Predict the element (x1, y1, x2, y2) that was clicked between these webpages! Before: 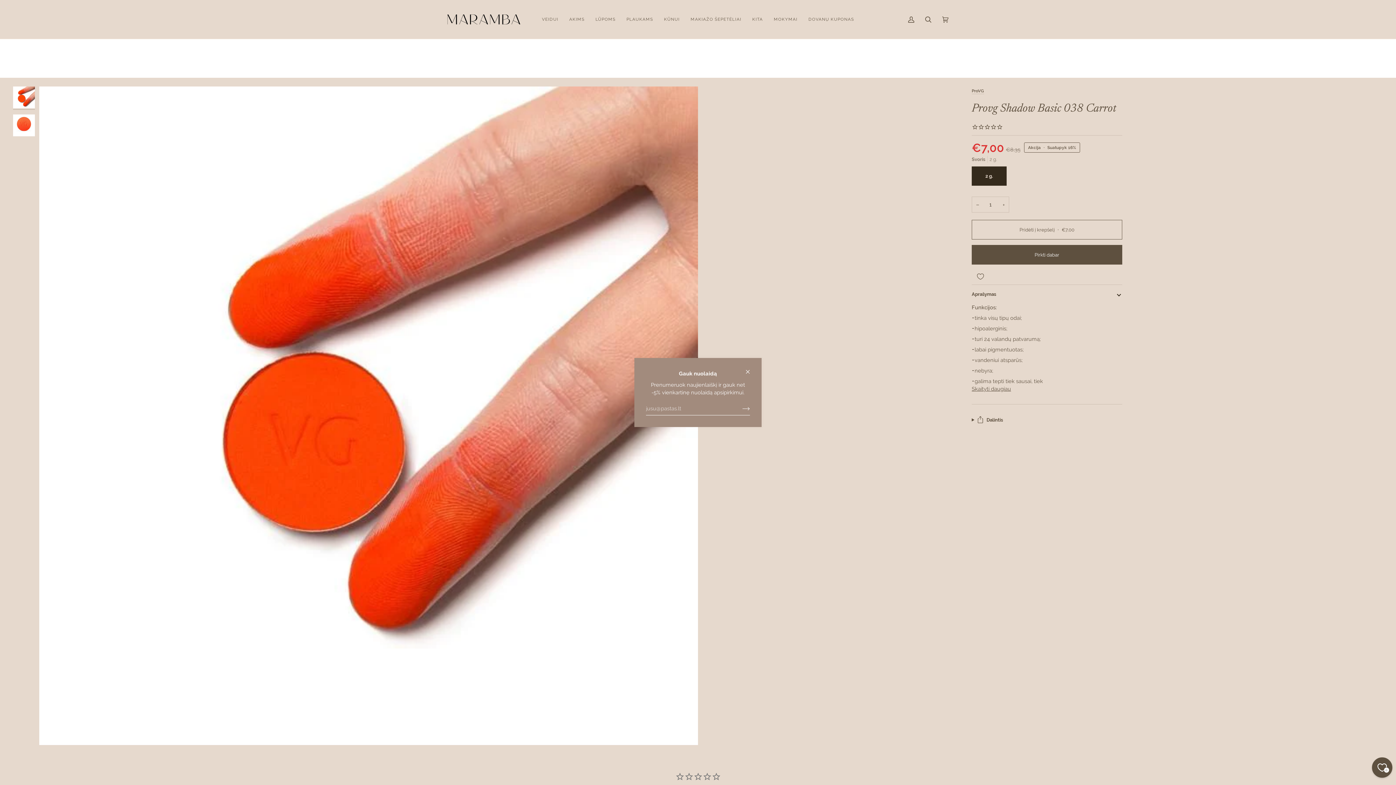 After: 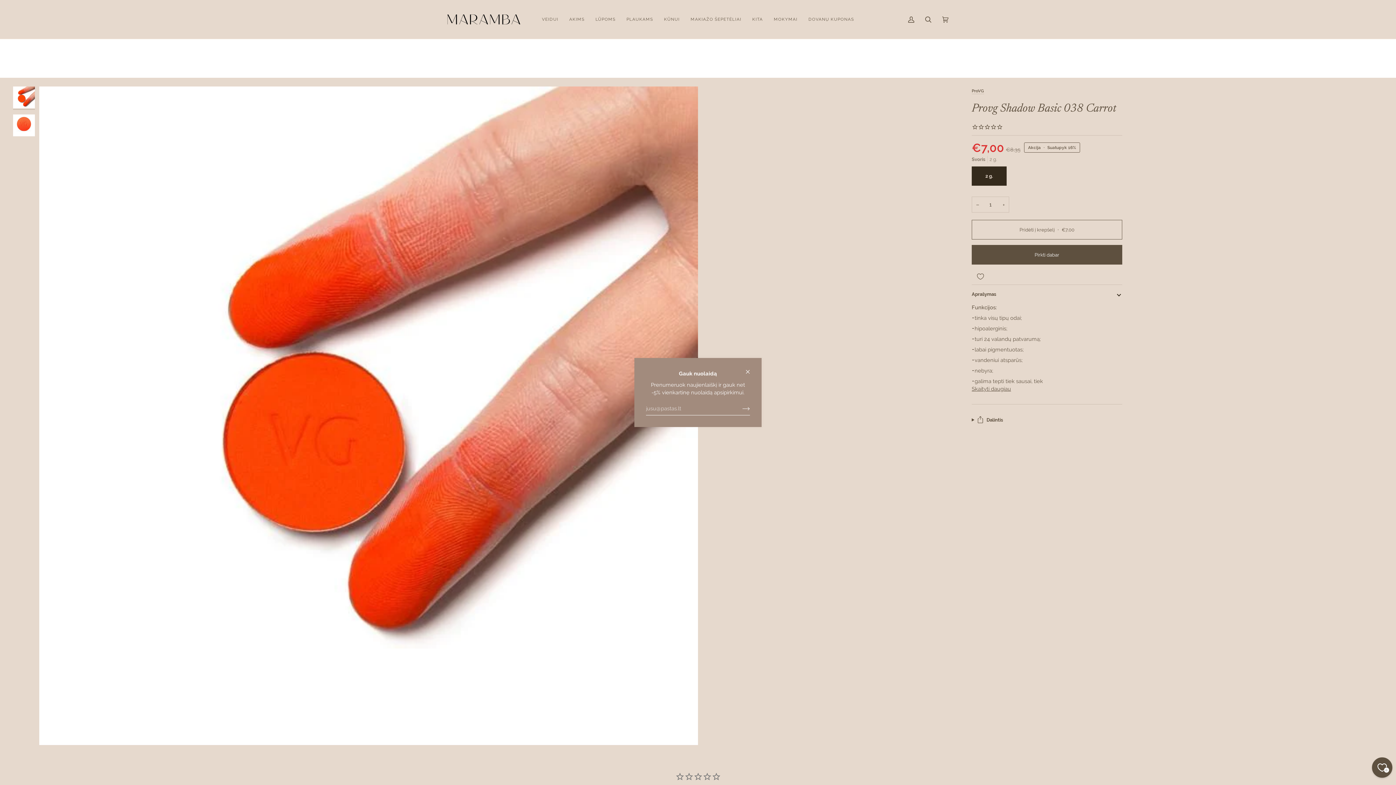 Action: bbox: (972, 196, 984, 212) label: −